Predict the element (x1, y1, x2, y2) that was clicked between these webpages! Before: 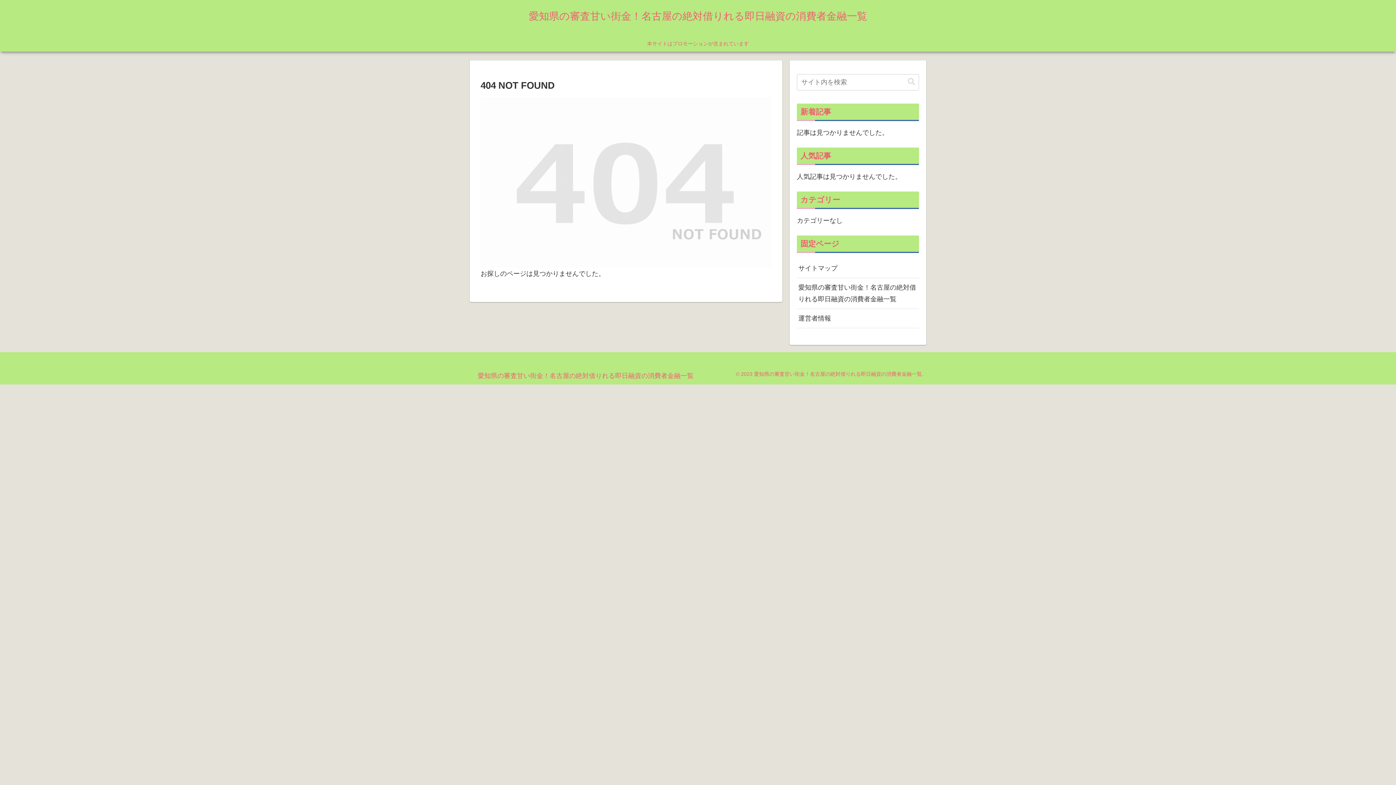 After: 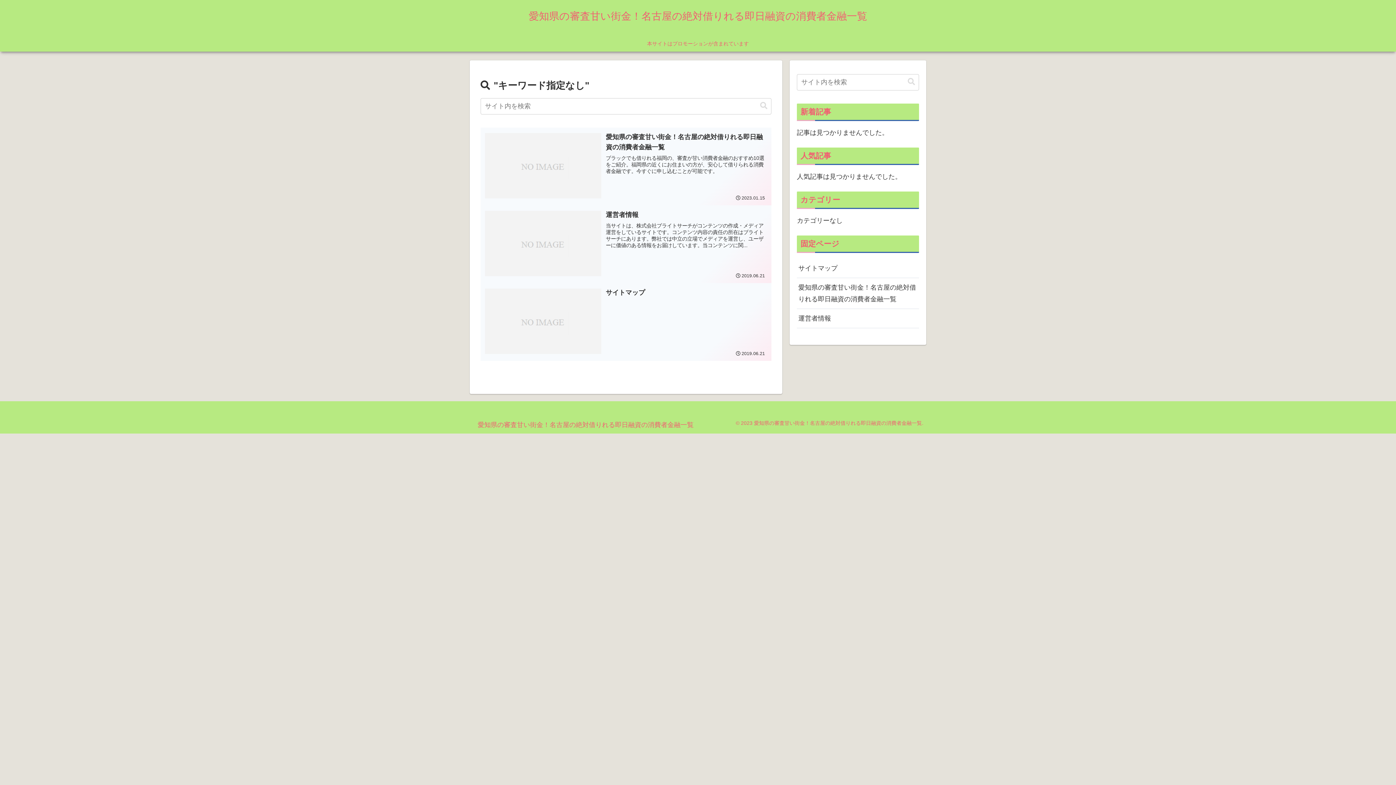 Action: label: button bbox: (905, 77, 918, 86)